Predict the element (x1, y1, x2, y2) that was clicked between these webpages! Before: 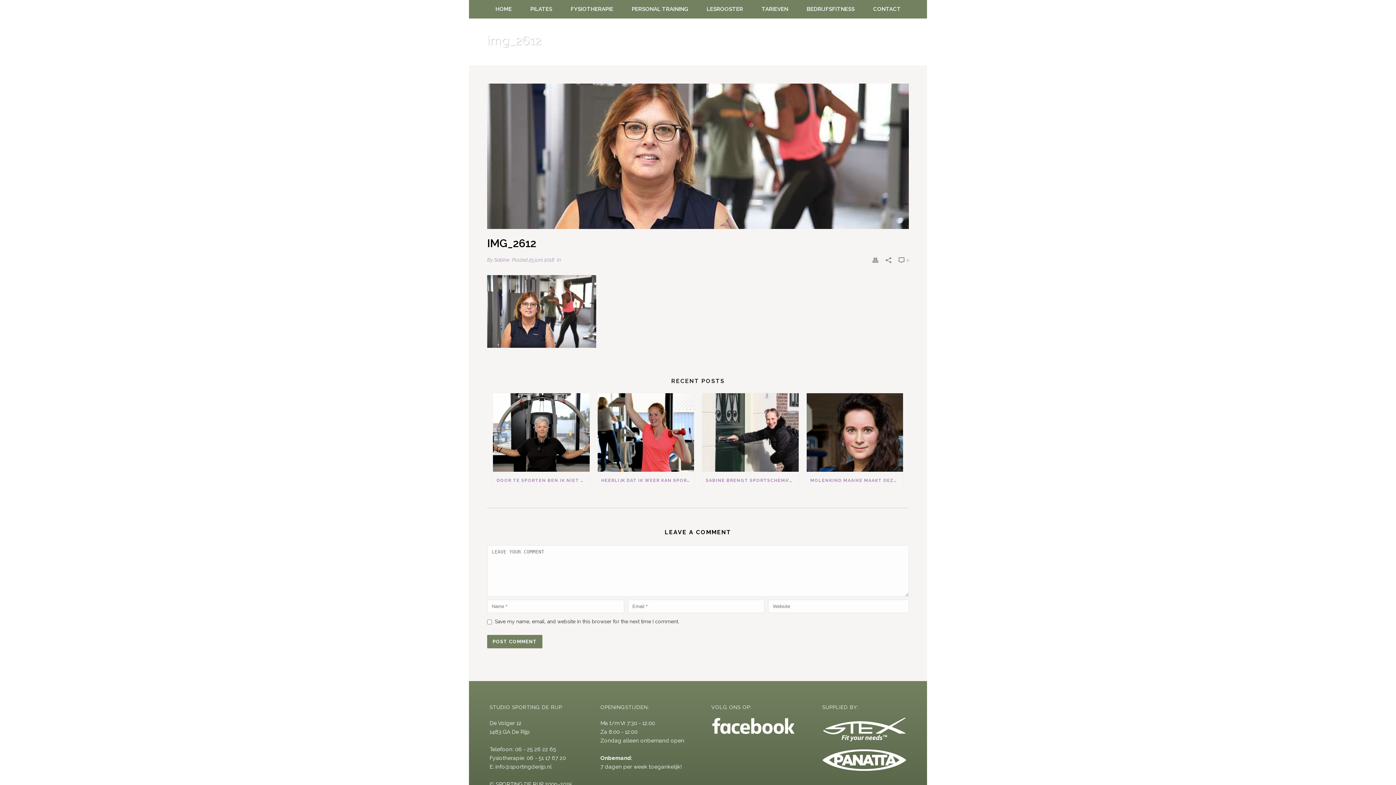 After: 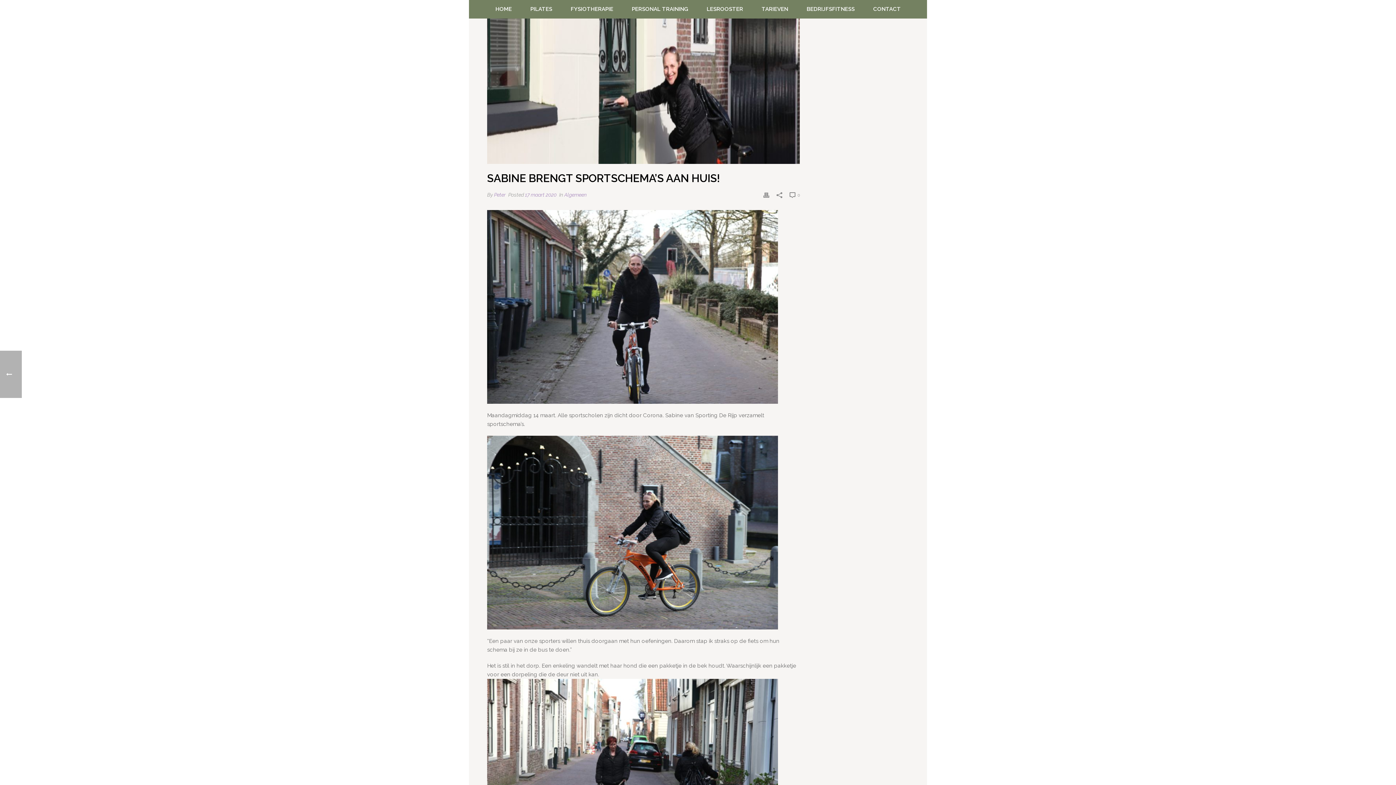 Action: bbox: (702, 472, 798, 489) label: SABINE BRENGT SPORTSCHEMA’S AAN HUIS!